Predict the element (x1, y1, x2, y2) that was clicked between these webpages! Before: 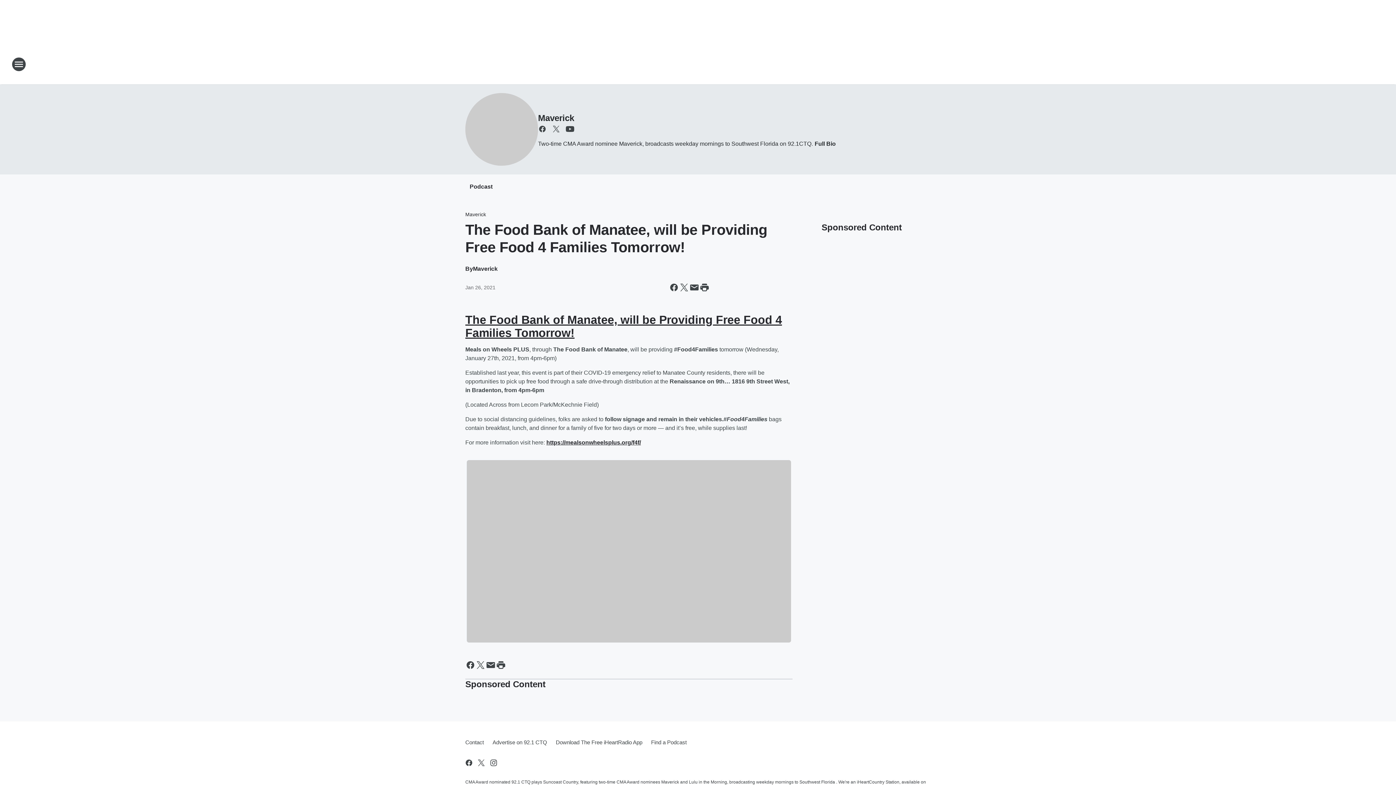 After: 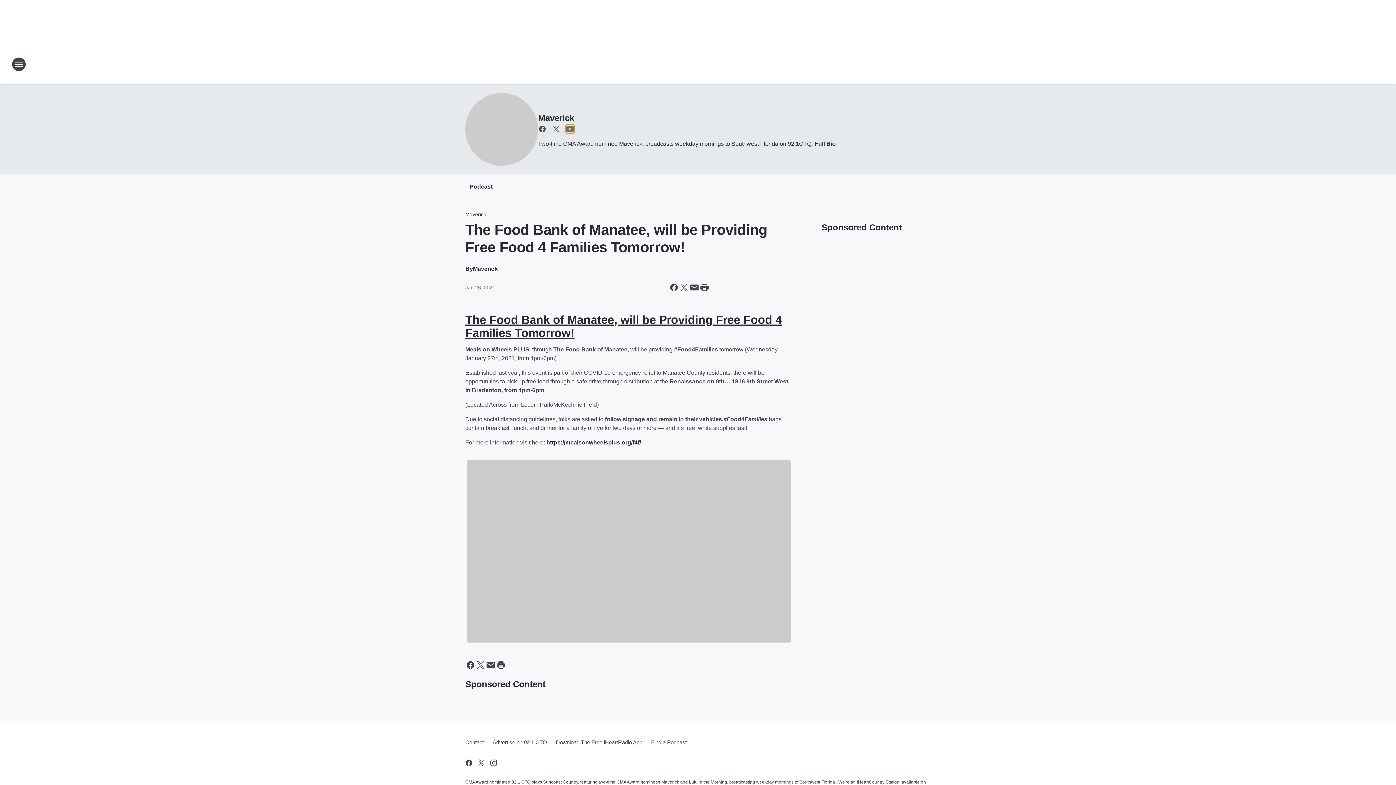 Action: bbox: (565, 124, 574, 133) label: Visit us on youtube